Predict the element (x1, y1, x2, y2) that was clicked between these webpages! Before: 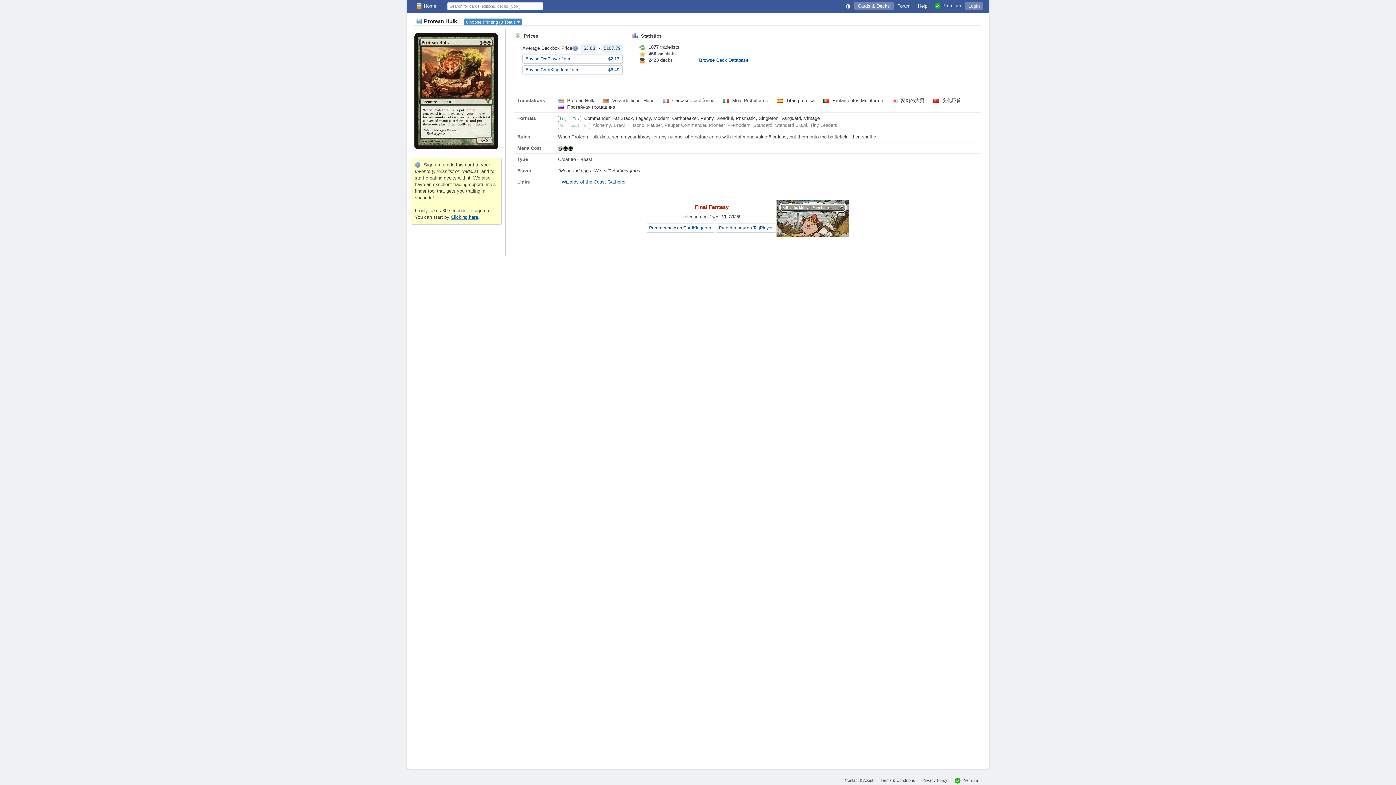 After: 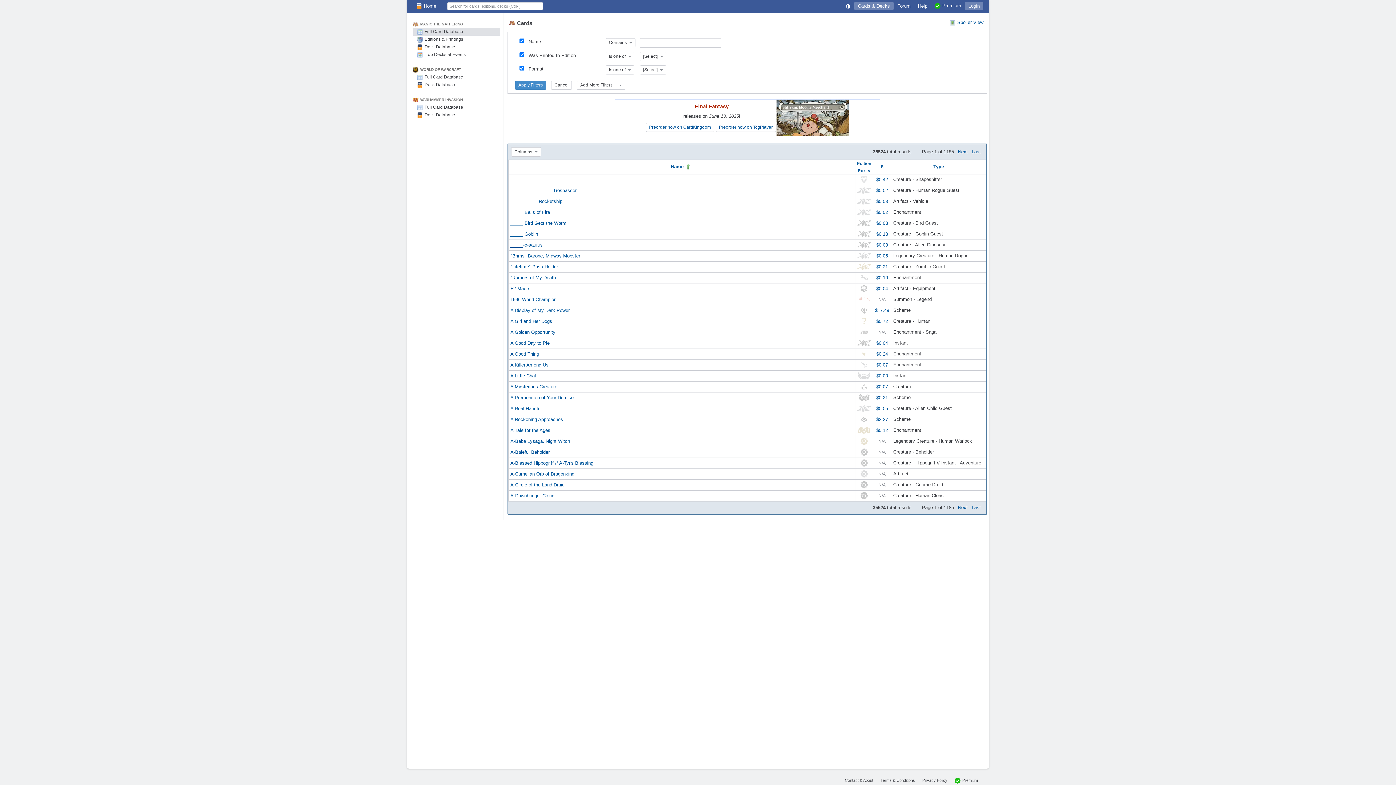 Action: label: Cards & Decks bbox: (854, 1, 893, 10)